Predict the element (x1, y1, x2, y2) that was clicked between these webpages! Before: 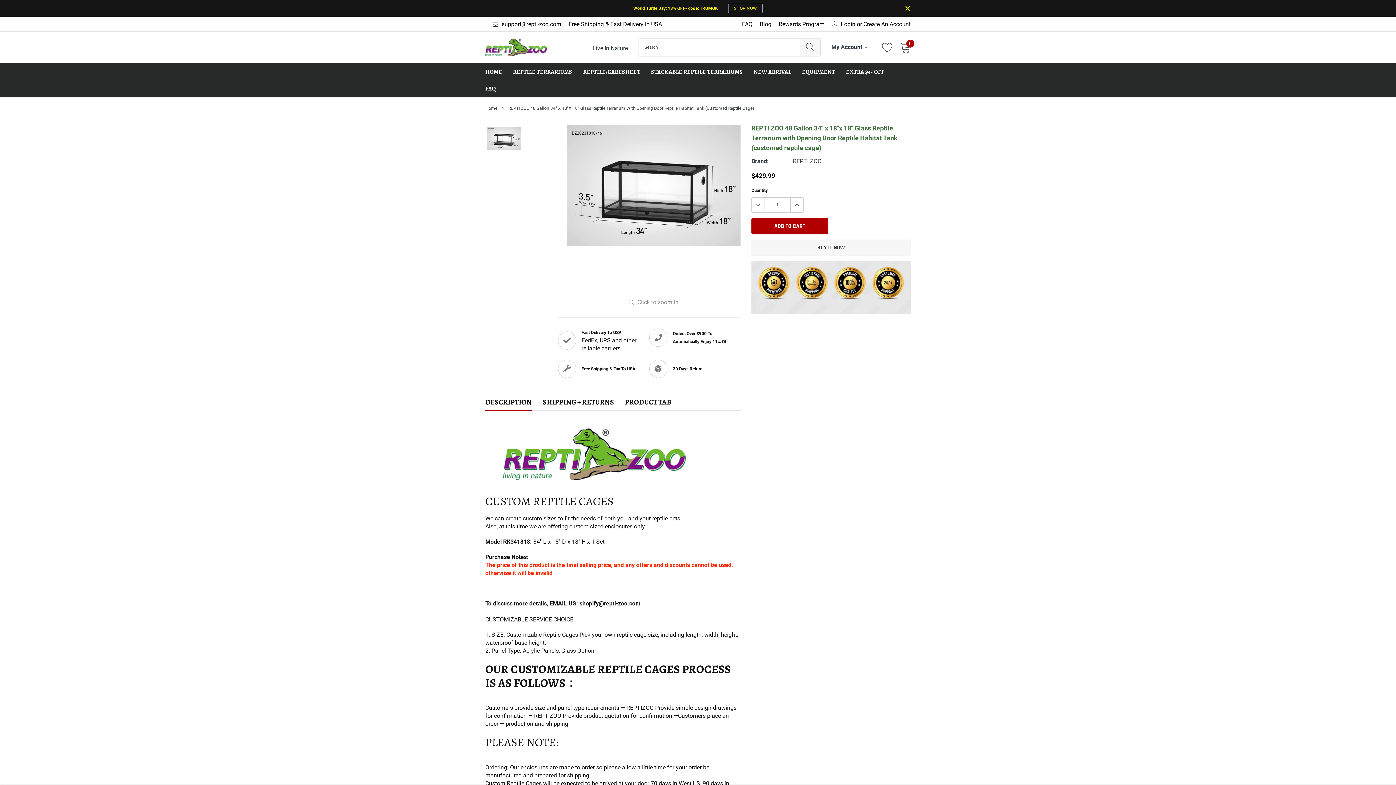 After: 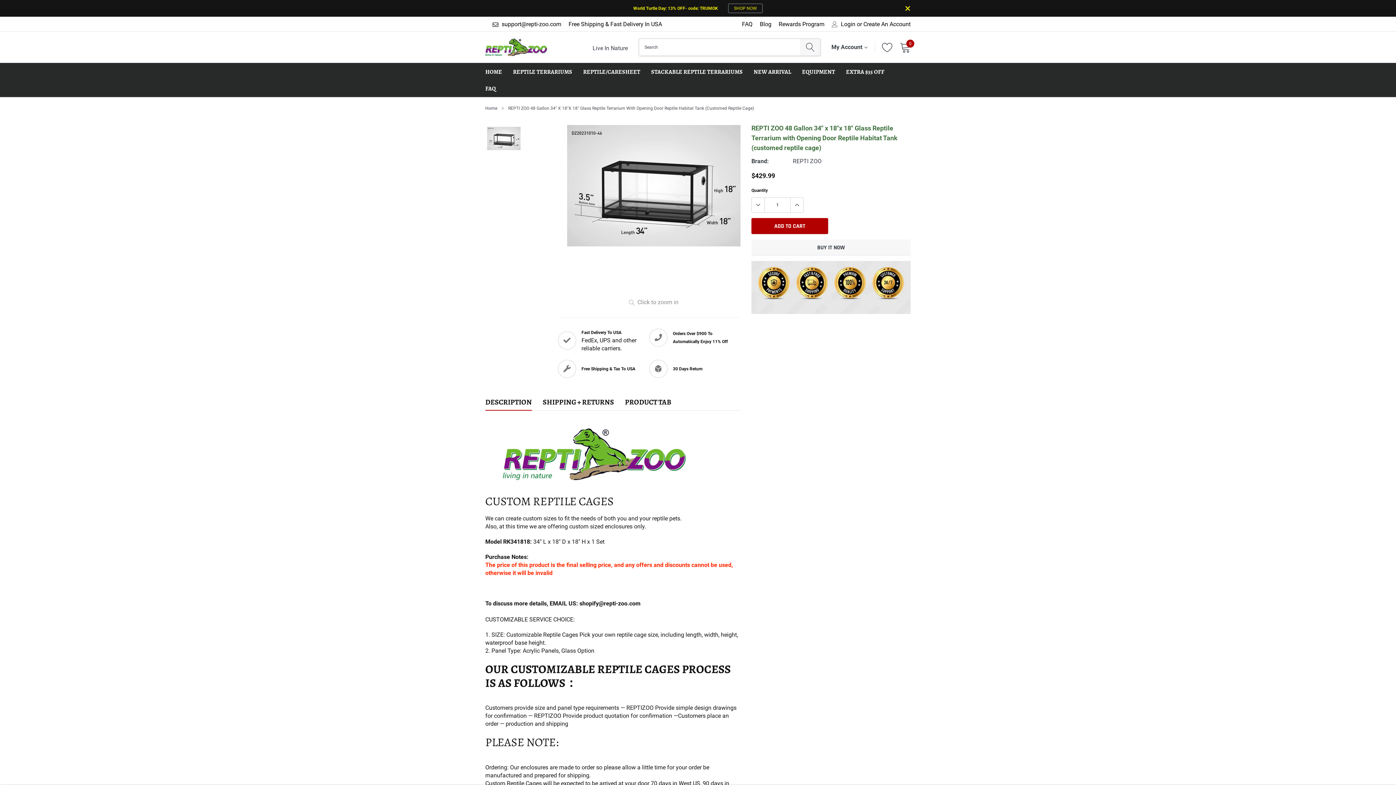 Action: bbox: (485, 398, 532, 410) label: DESCRIPTION